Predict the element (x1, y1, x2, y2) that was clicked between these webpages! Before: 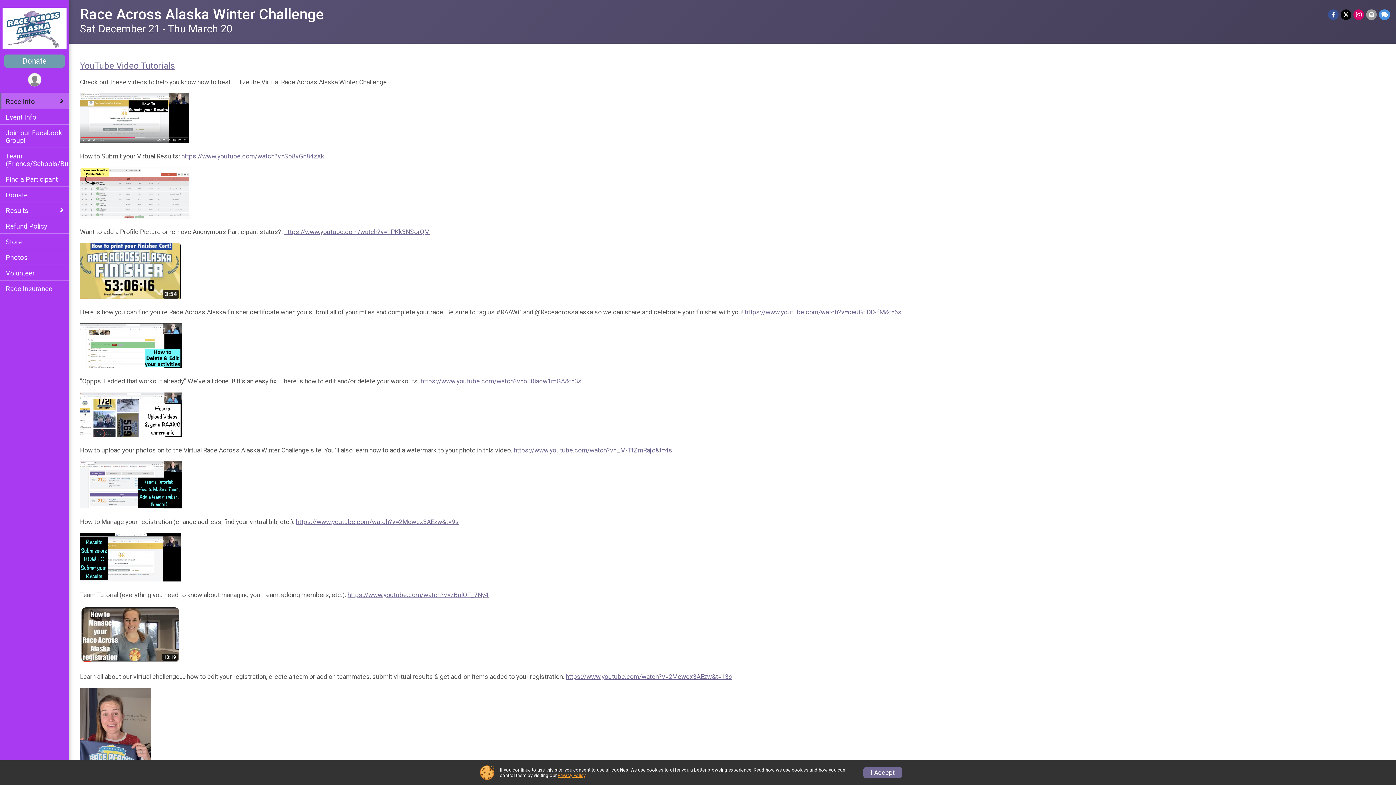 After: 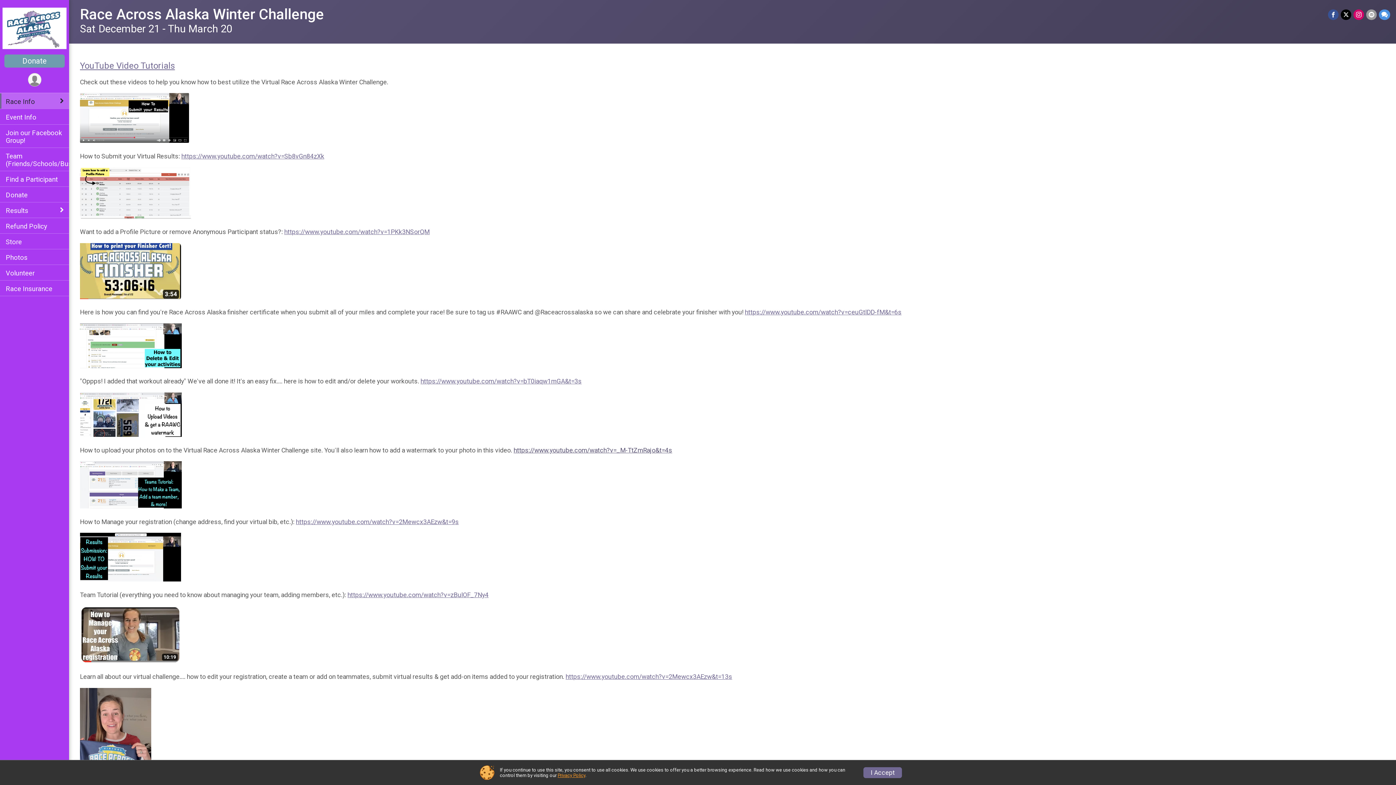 Action: label: https://www.youtube.com/watch?v=_M-TtZmRajo&t=4s bbox: (513, 446, 672, 454)